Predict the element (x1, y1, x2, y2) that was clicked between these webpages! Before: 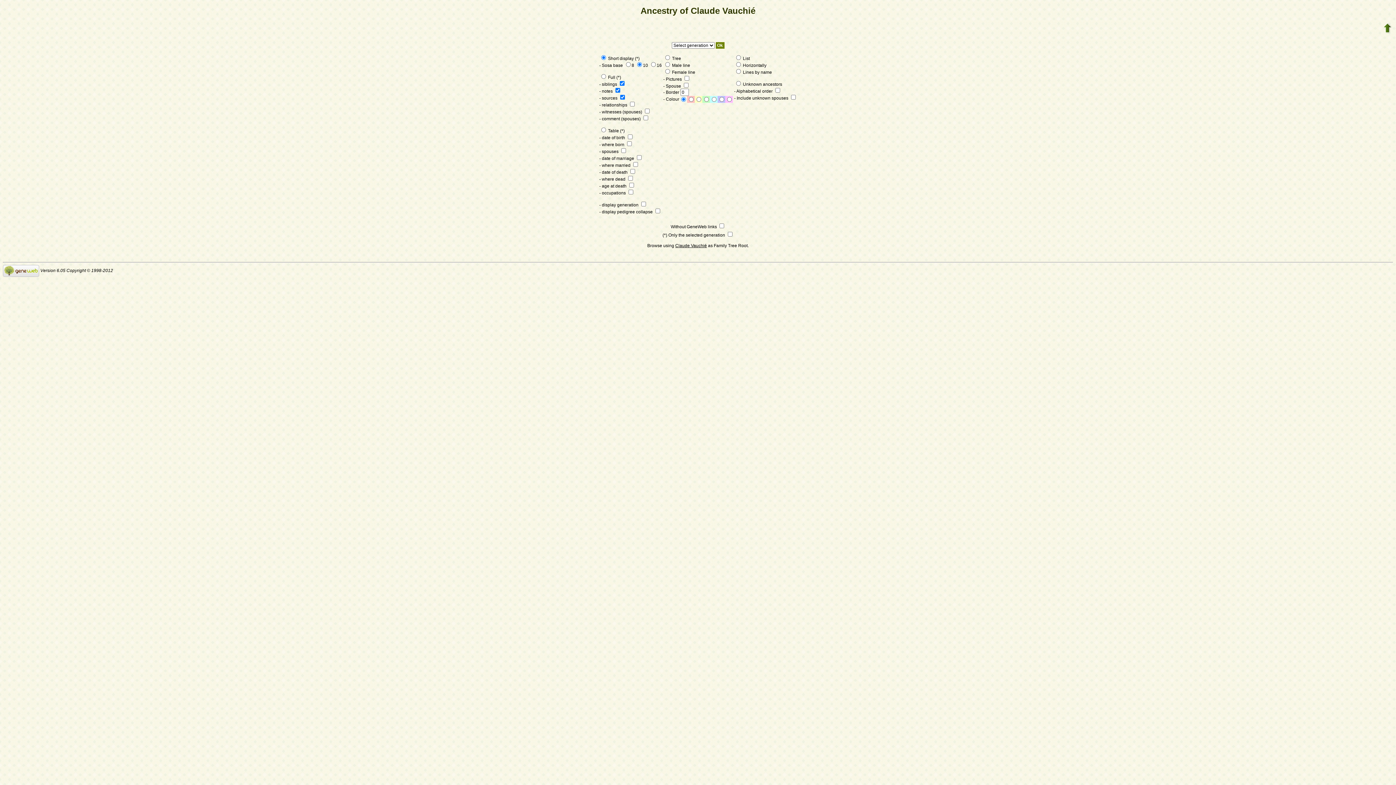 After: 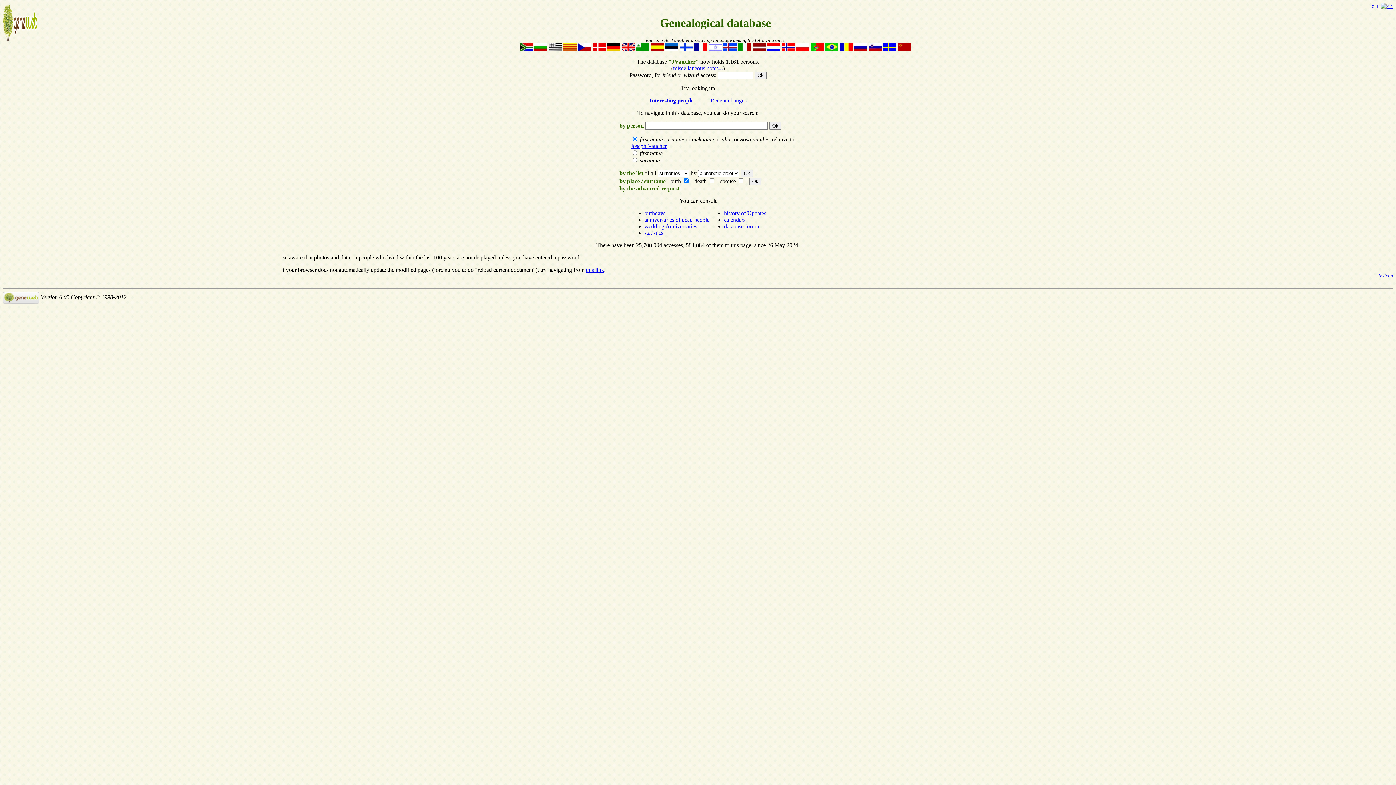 Action: bbox: (1383, 29, 1392, 34)